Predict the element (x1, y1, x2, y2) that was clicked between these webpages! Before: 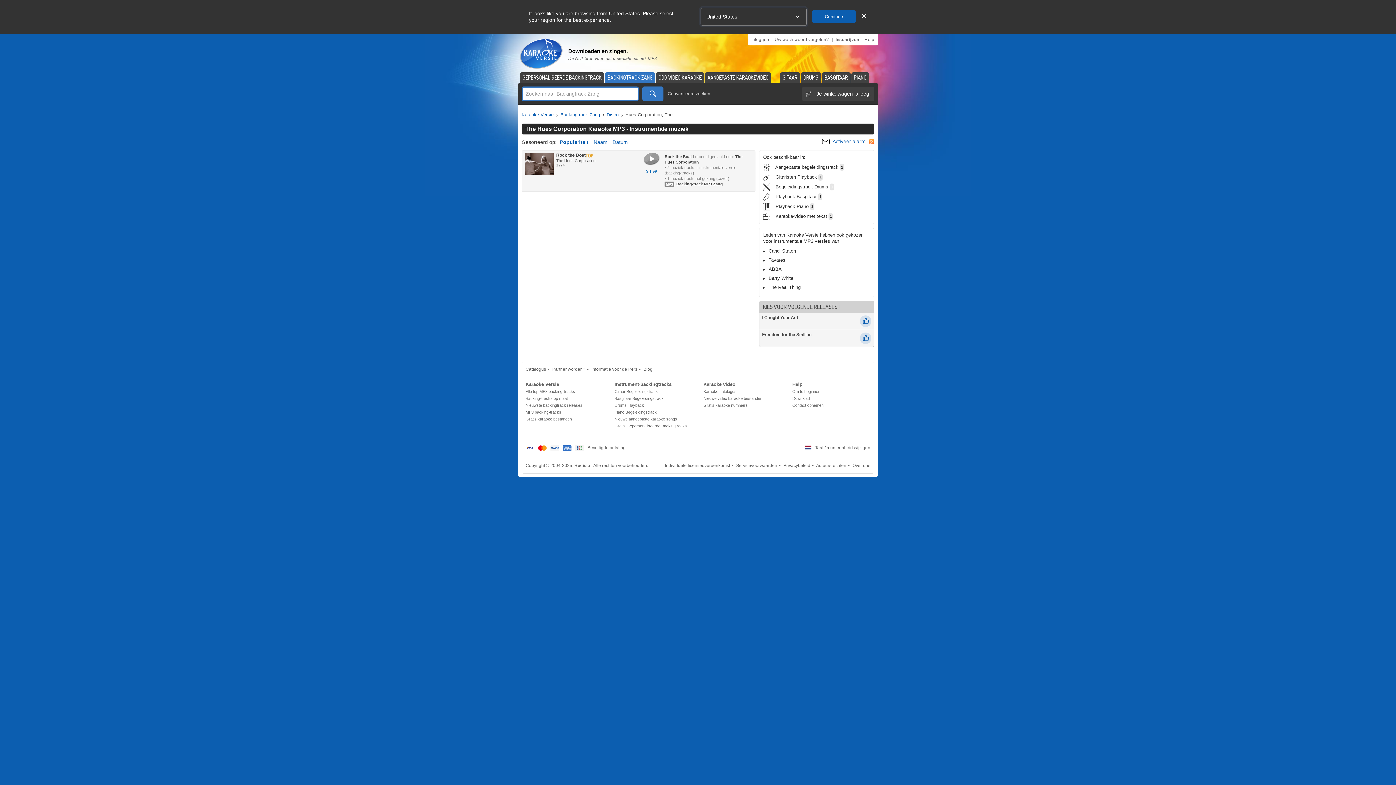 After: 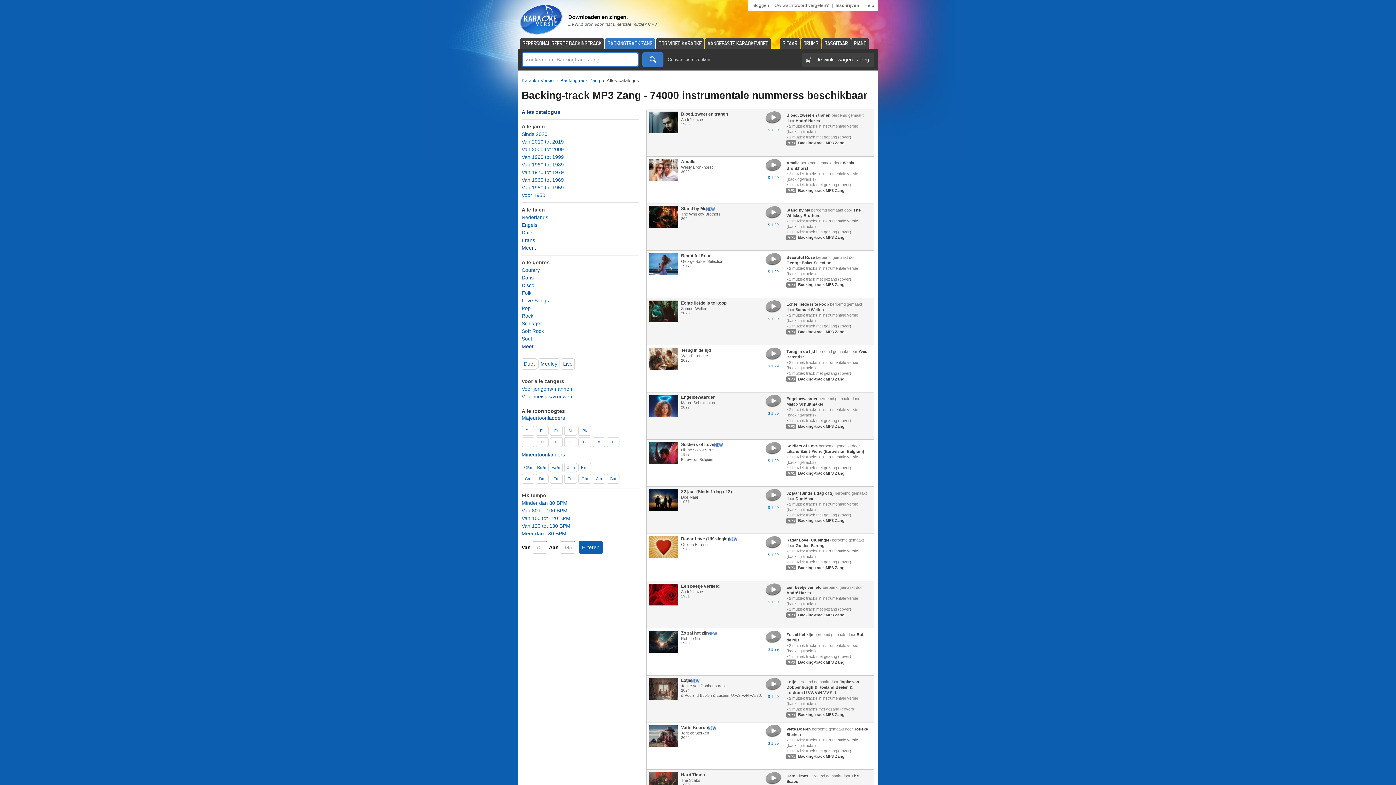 Action: bbox: (642, 86, 663, 101) label: Zoek en download Instrumentale Versies MP3